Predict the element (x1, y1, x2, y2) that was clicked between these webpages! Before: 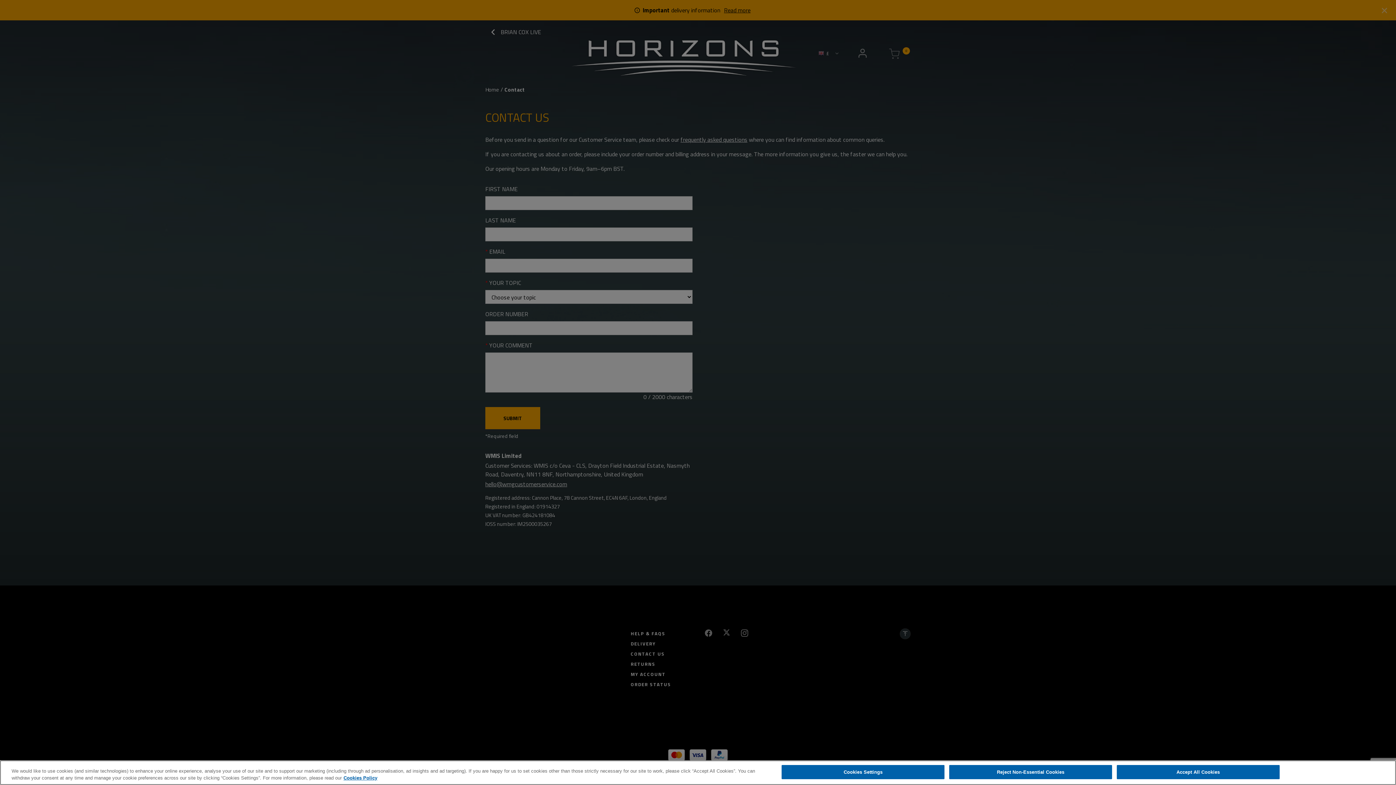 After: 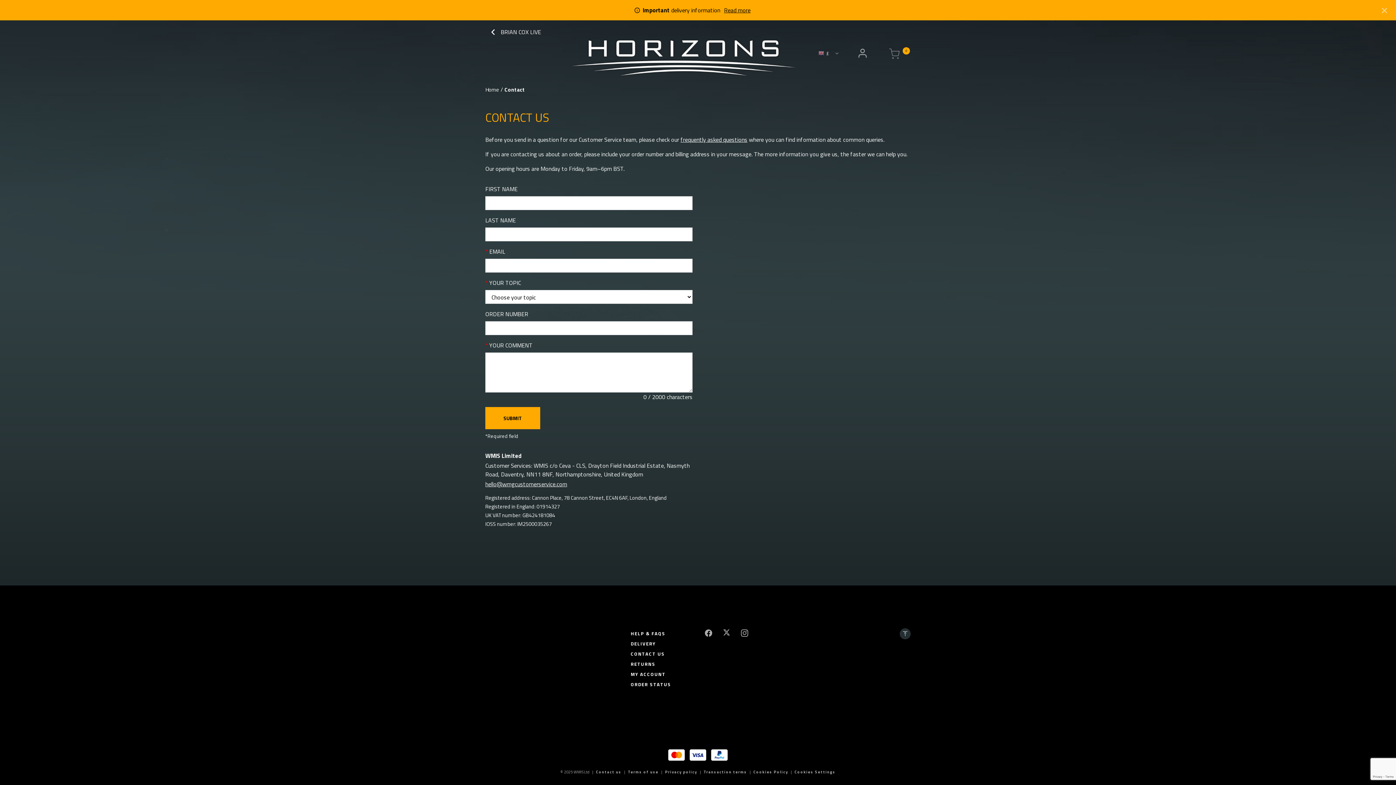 Action: label: Reject Non-Essential Cookies bbox: (949, 765, 1112, 779)